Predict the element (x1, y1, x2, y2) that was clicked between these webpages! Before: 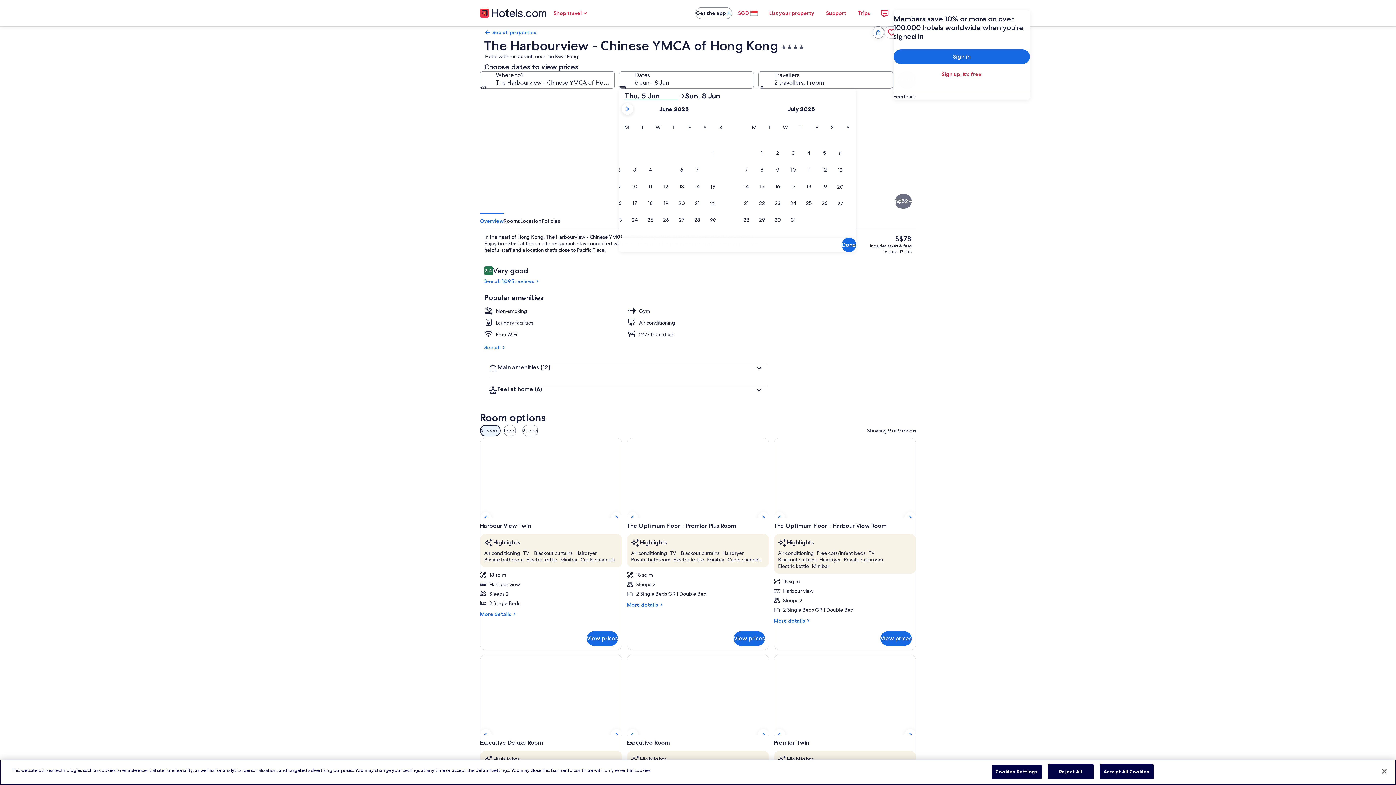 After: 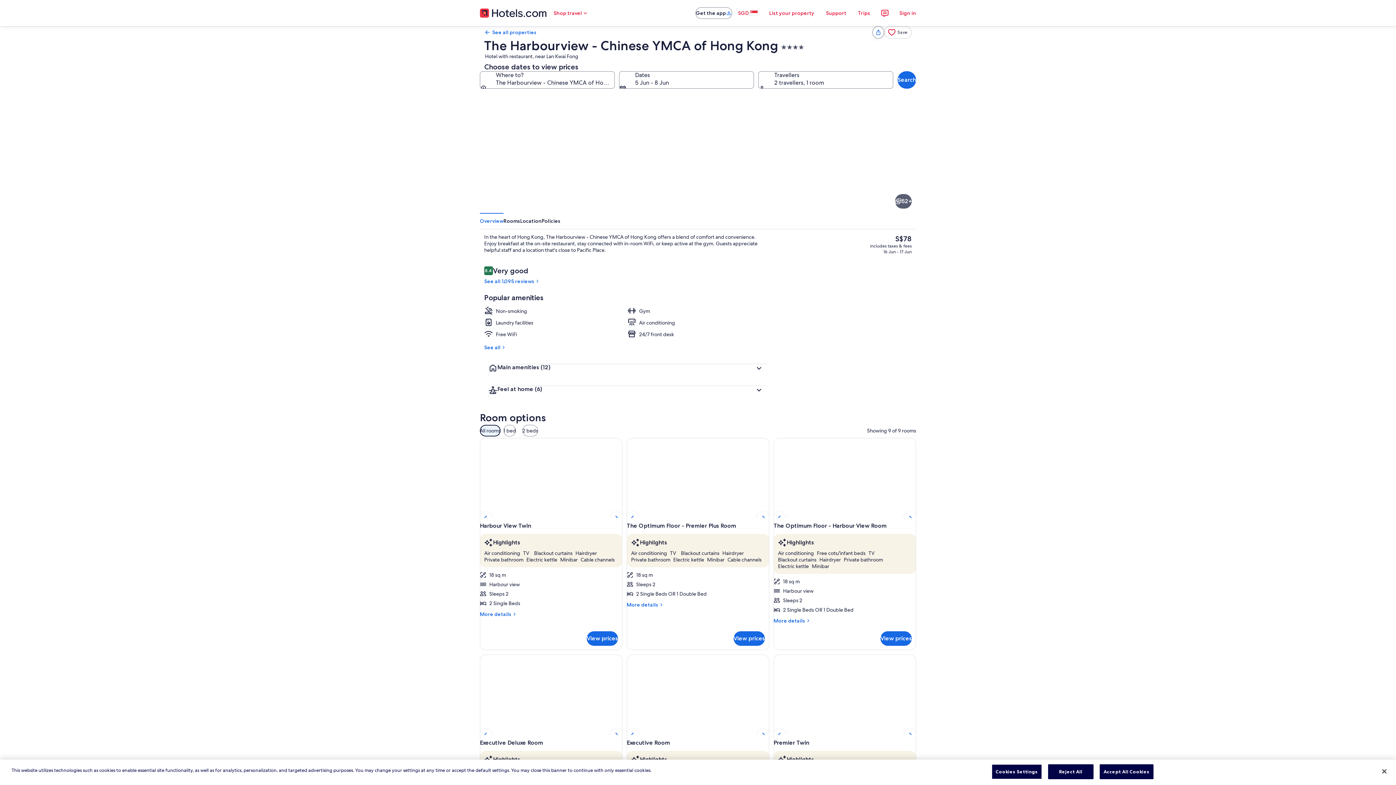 Action: label: Show all 52 images bbox: (895, 194, 912, 208)